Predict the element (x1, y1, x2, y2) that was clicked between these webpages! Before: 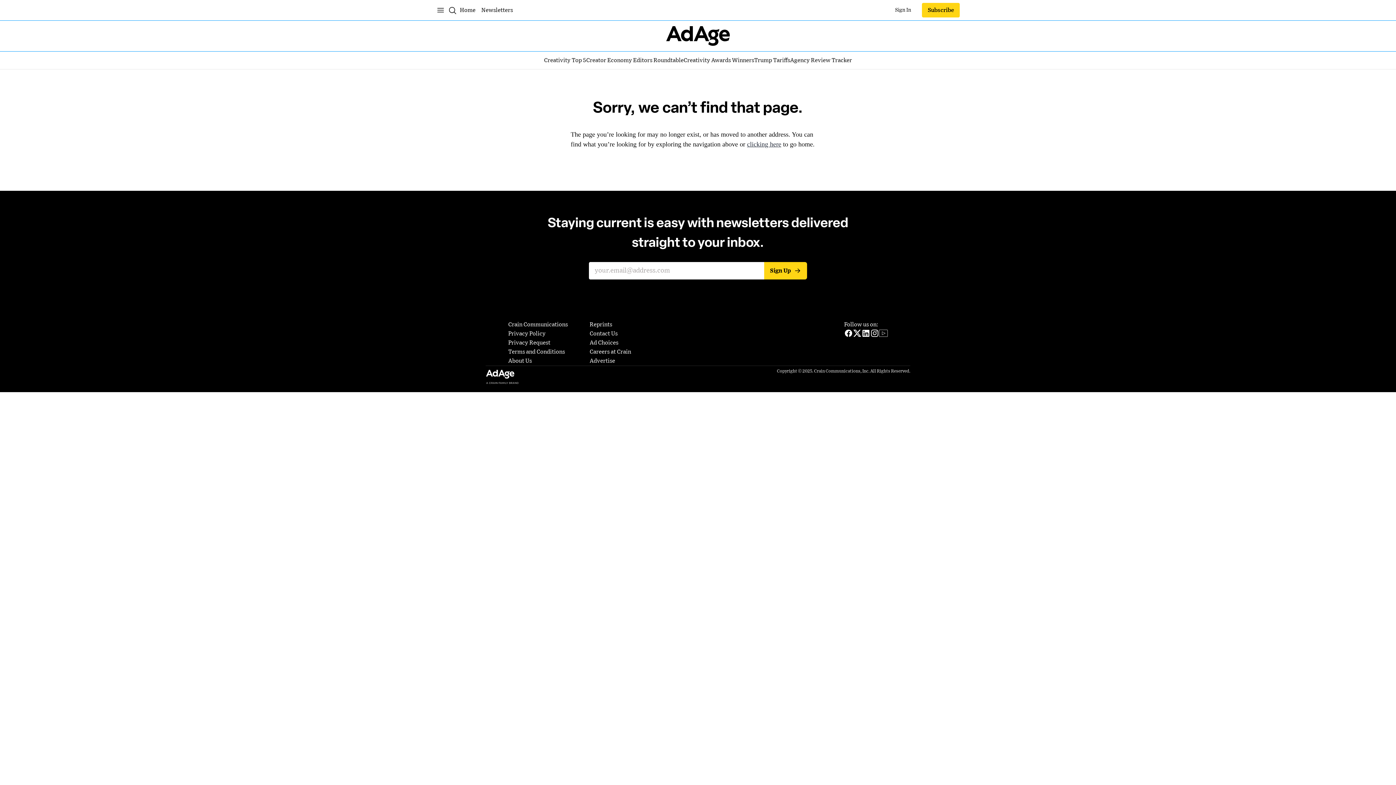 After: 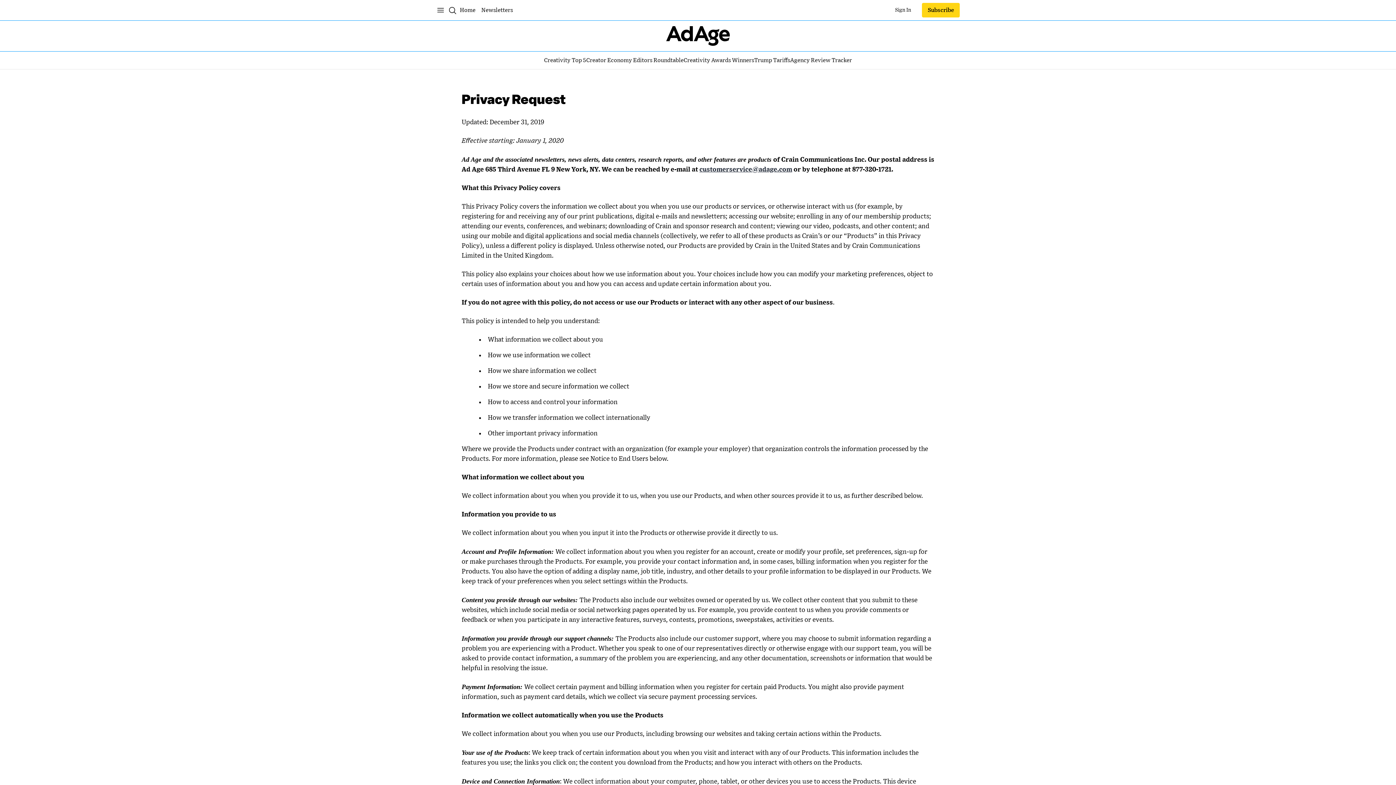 Action: bbox: (508, 338, 550, 347) label: Privacy Request